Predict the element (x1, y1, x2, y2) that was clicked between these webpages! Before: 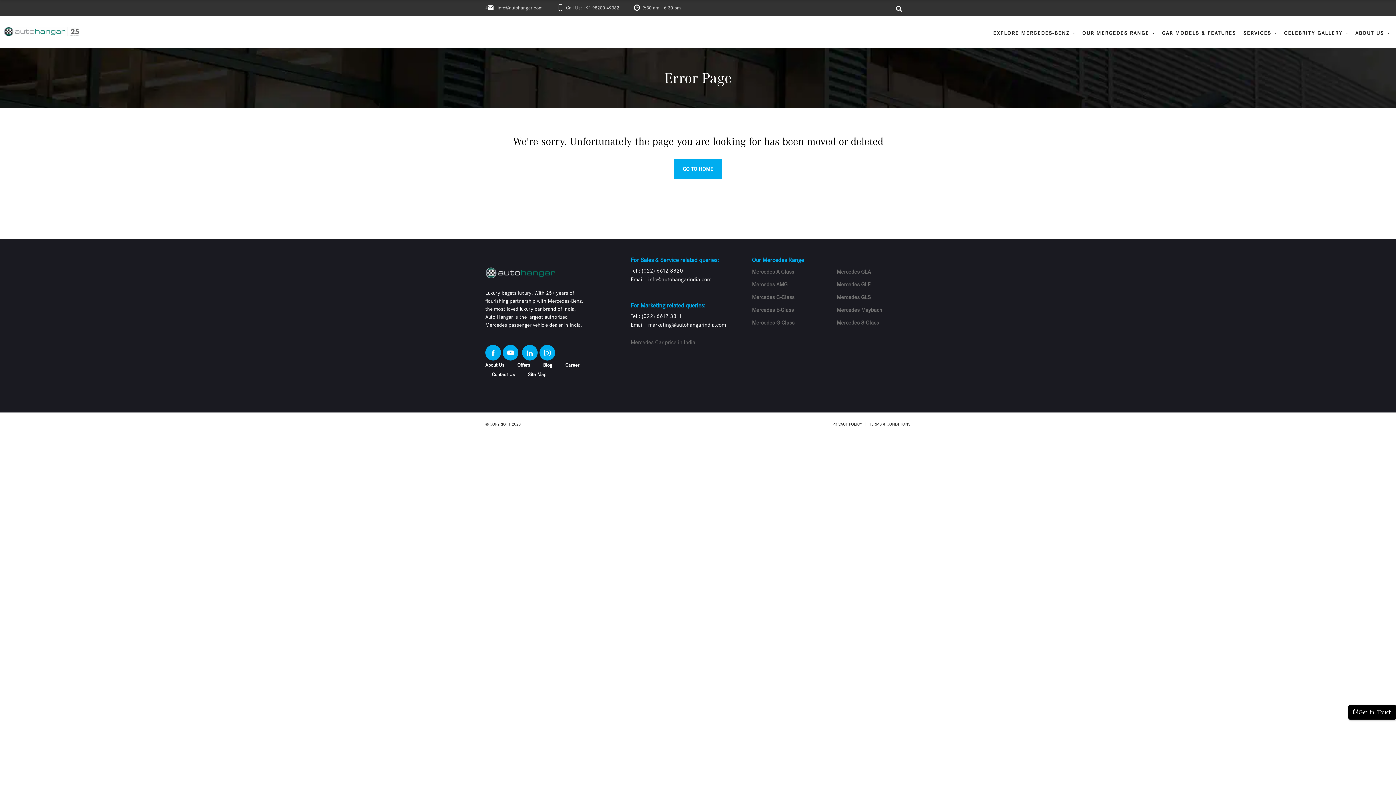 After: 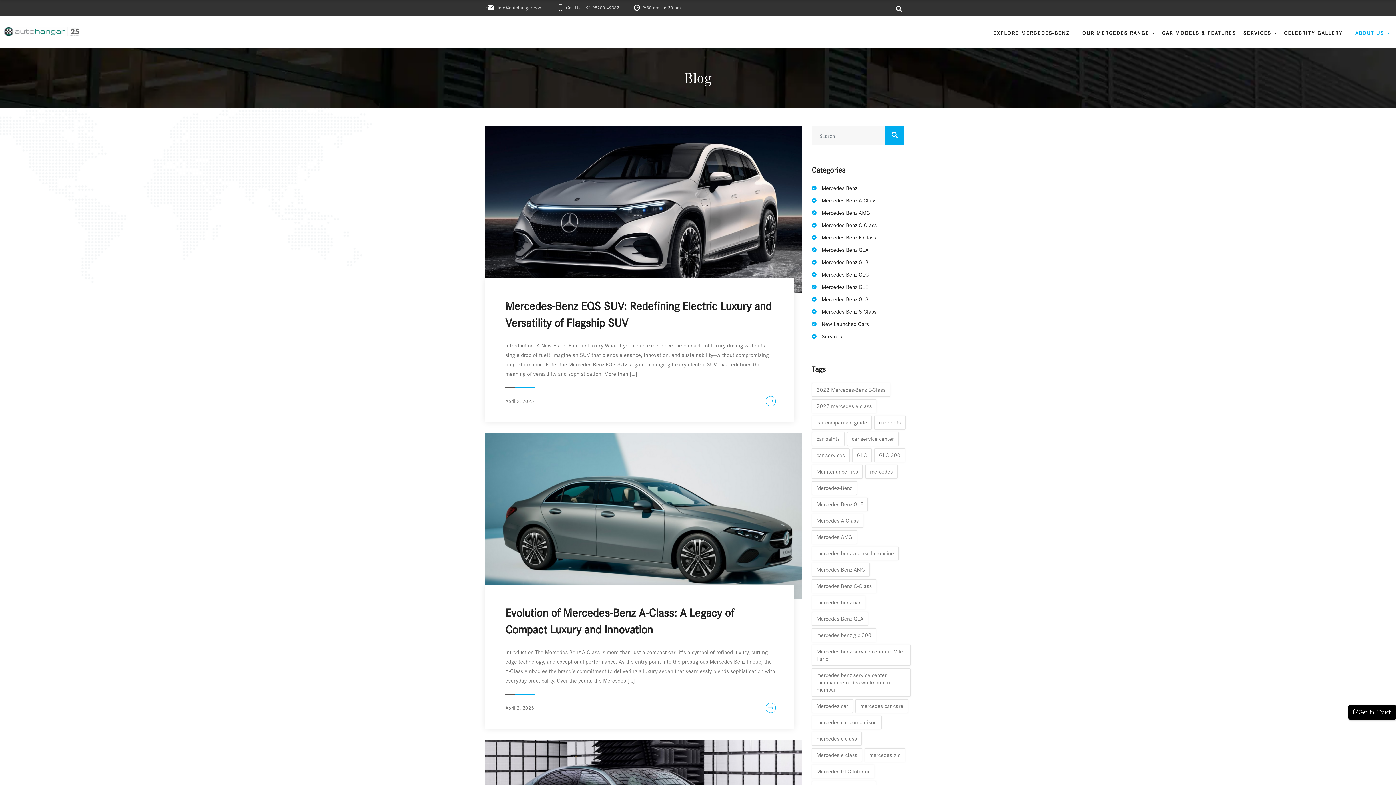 Action: label: Blog bbox: (536, 360, 558, 370)